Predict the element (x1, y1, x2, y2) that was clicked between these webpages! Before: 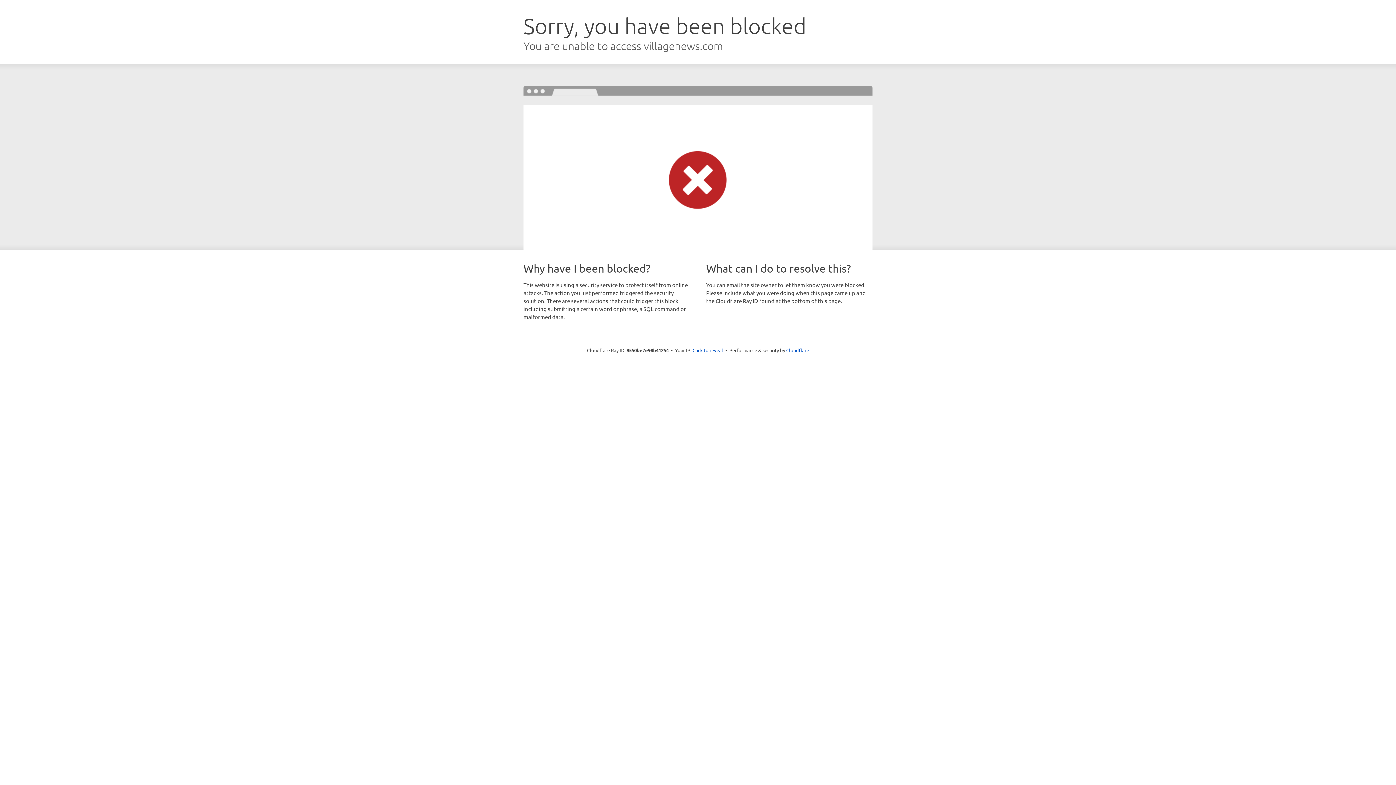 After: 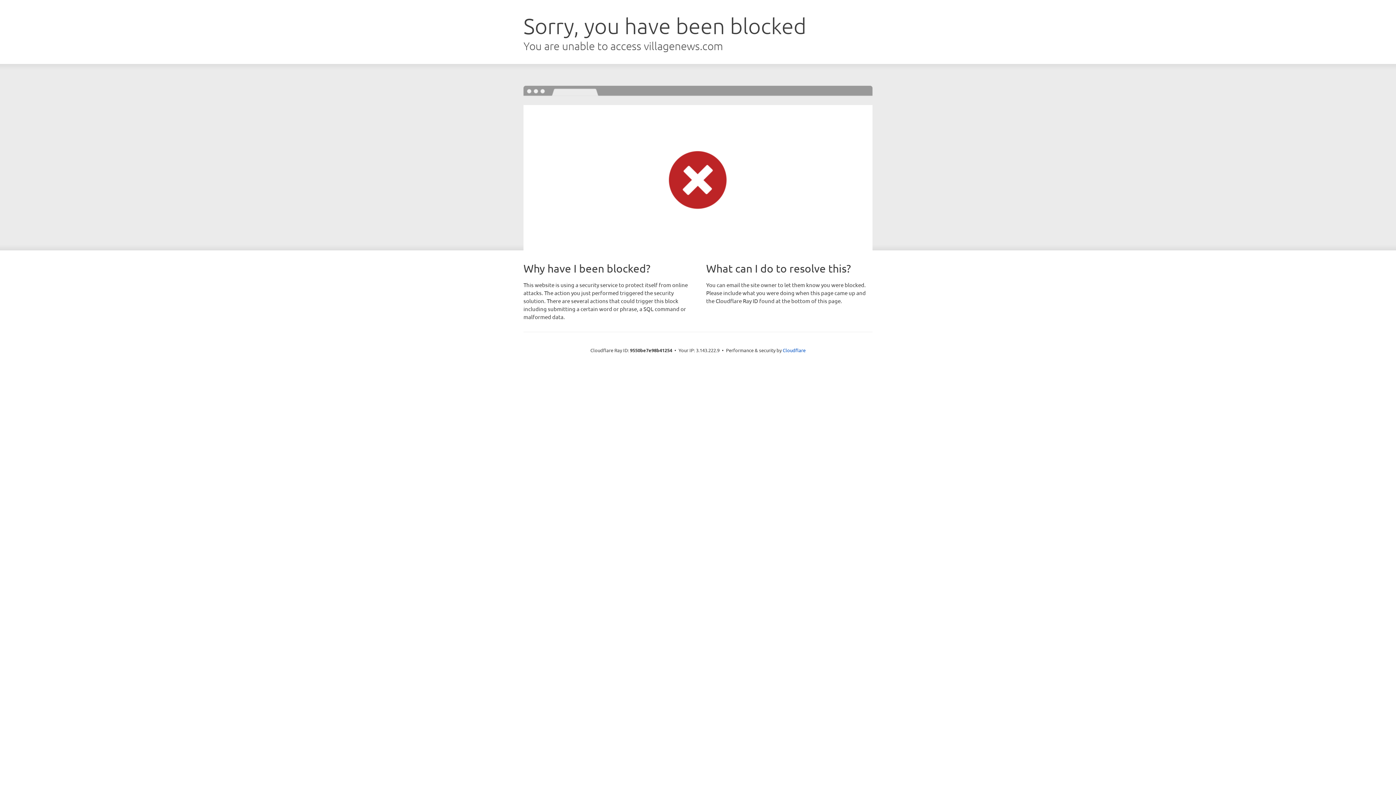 Action: bbox: (692, 346, 723, 353) label: Click to reveal